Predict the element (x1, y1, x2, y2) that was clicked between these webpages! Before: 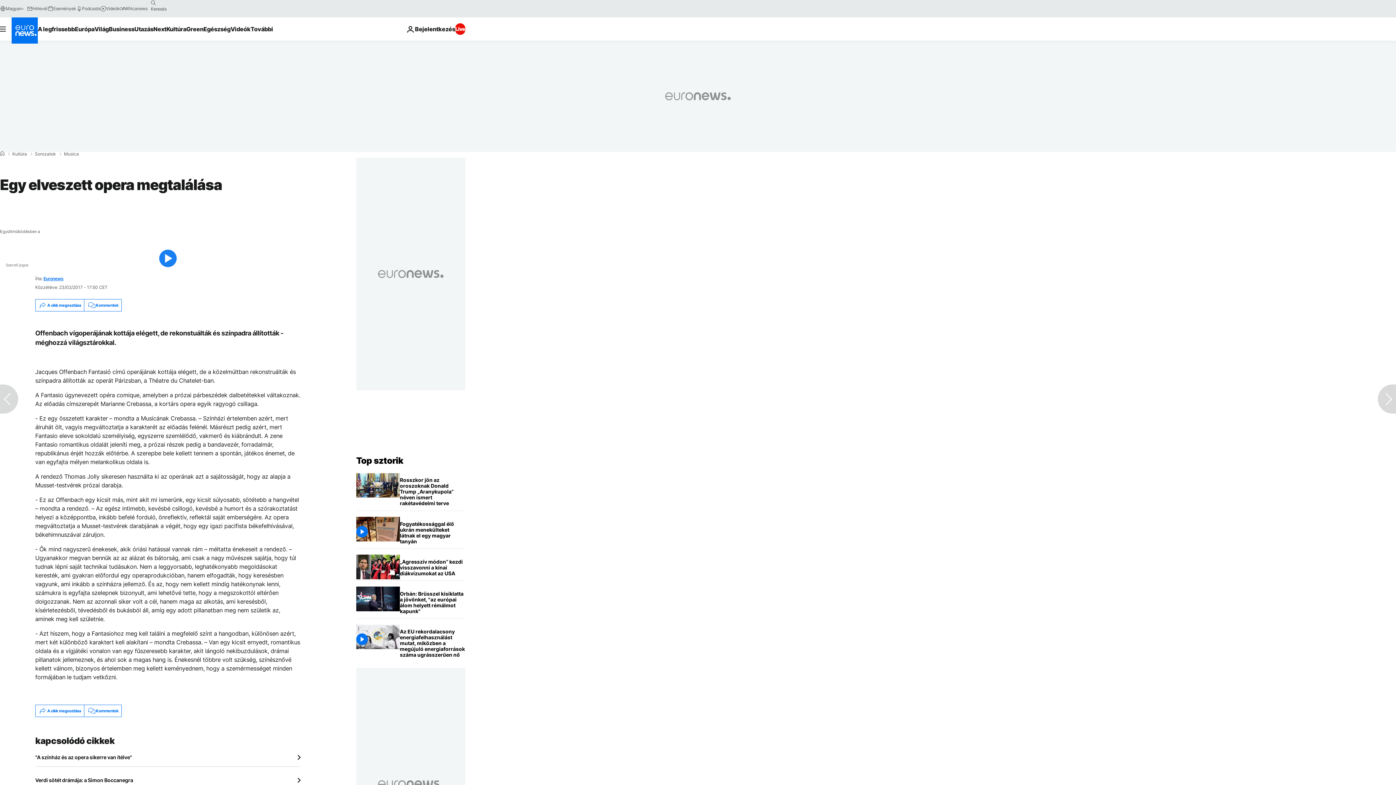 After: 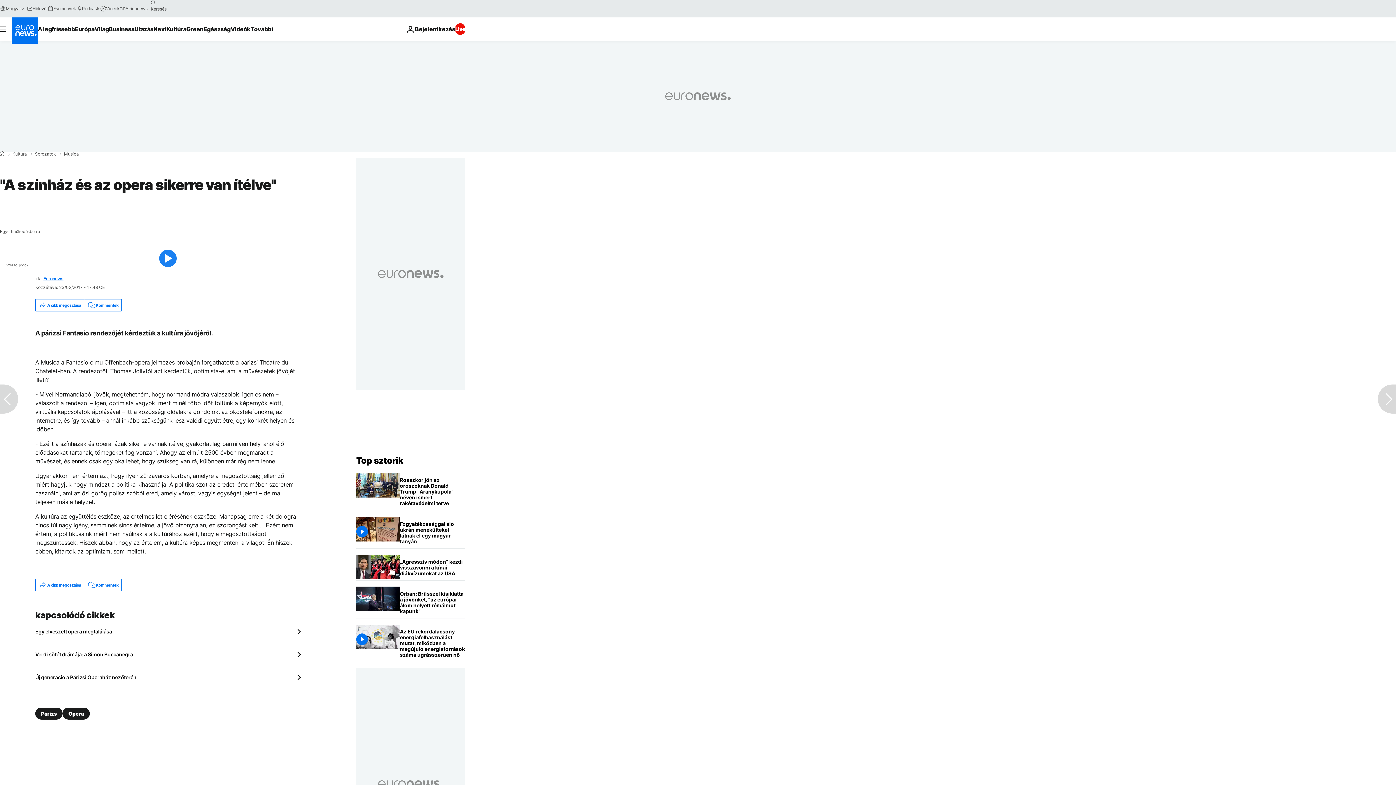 Action: label: "A színház és az opera sikerre van ítélve" bbox: (35, 754, 300, 761)